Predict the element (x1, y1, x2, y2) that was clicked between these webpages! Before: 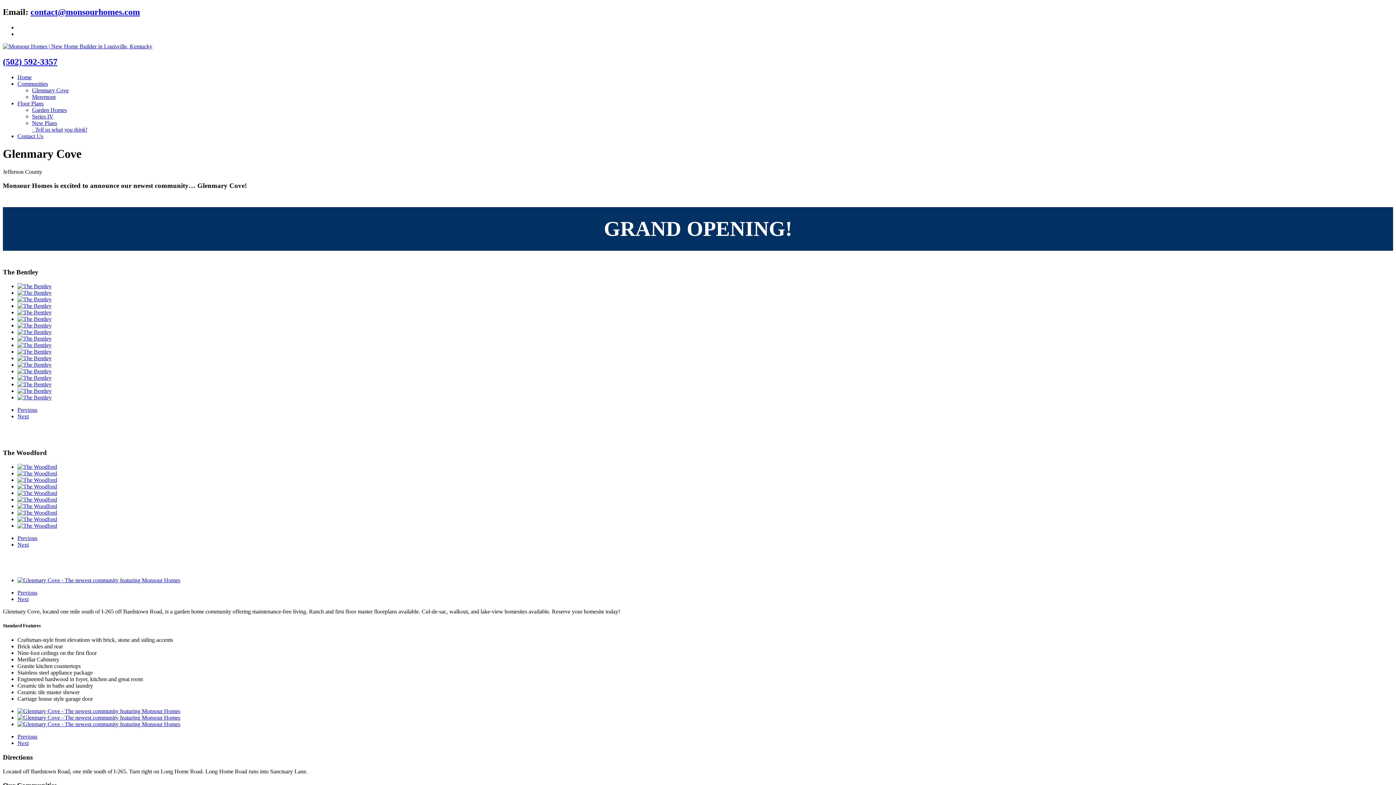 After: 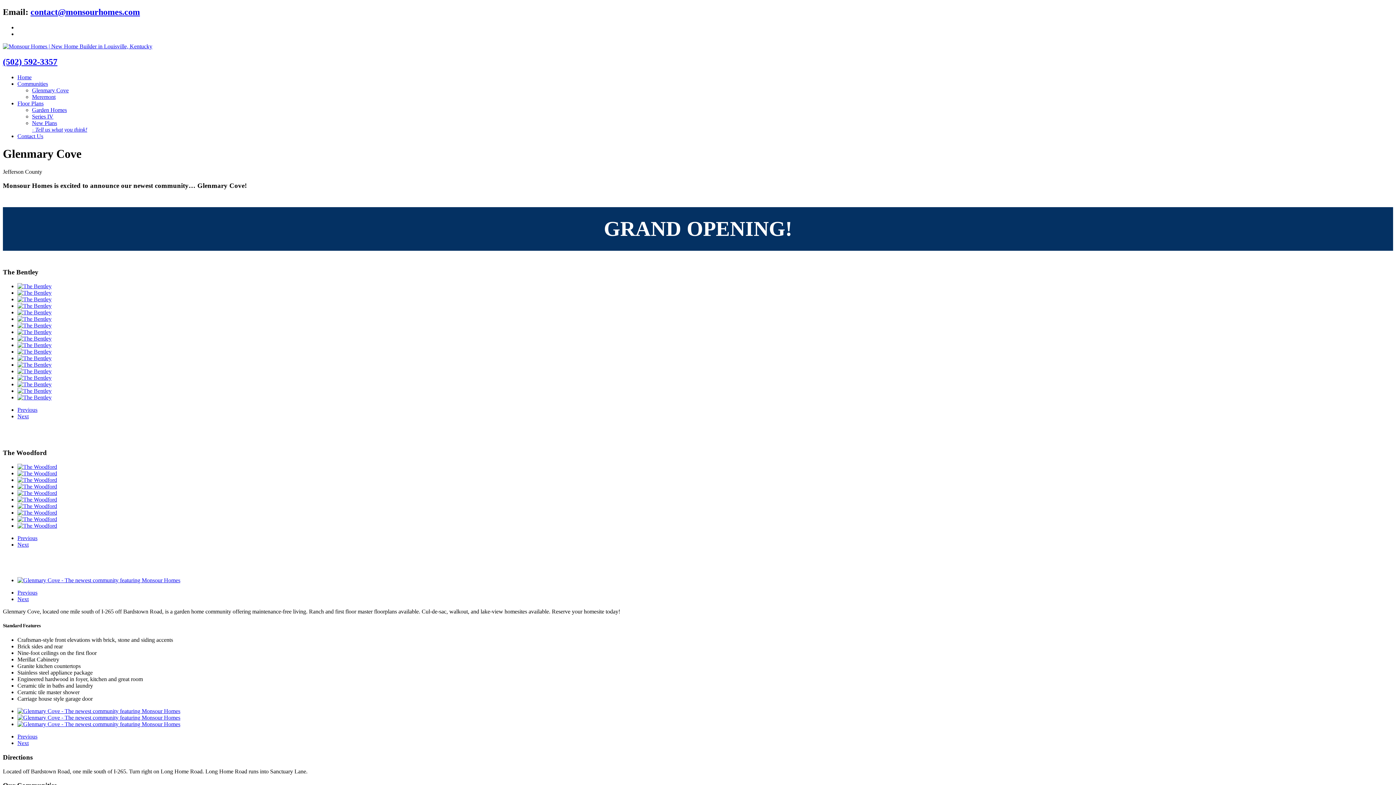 Action: bbox: (17, 509, 57, 515)